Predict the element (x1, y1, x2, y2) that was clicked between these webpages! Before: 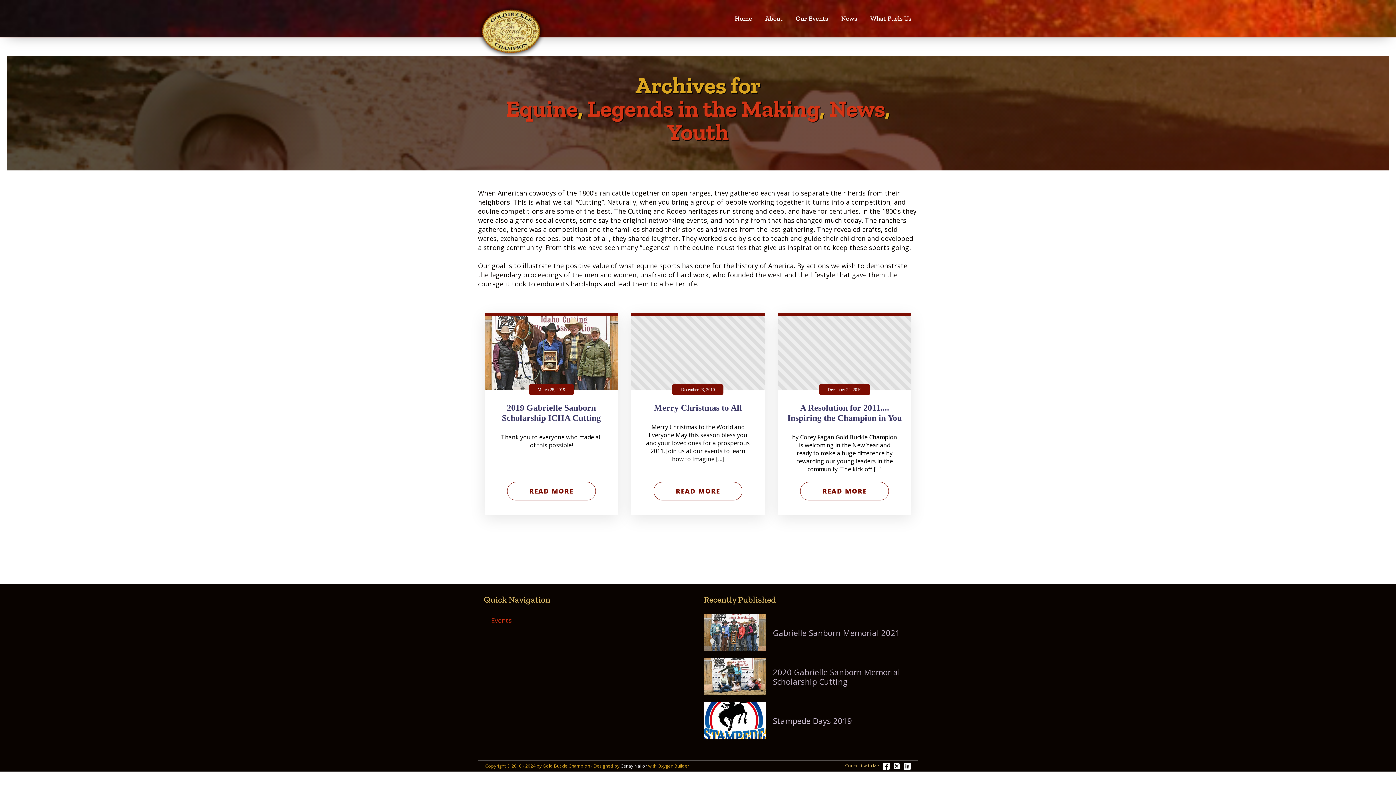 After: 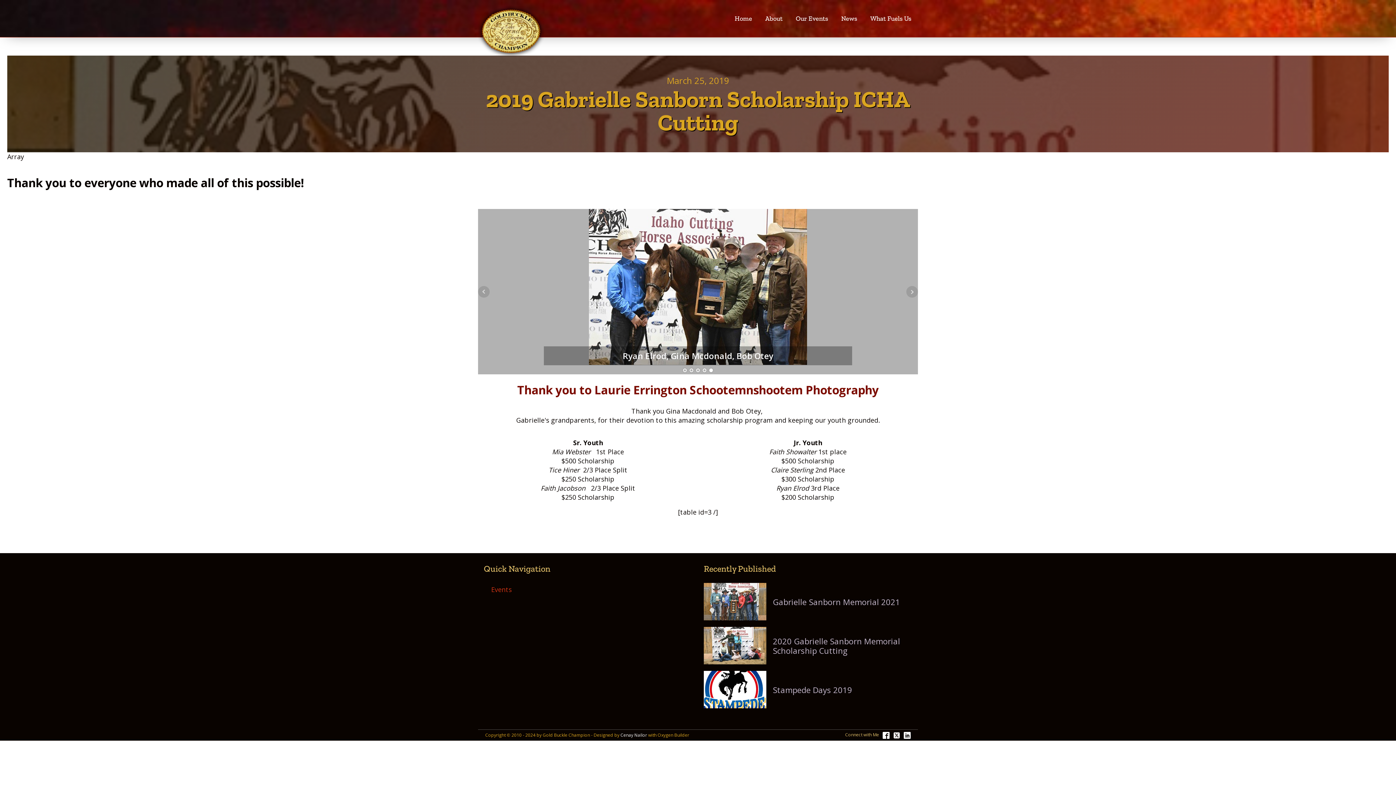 Action: label: READ MORE bbox: (507, 482, 595, 500)